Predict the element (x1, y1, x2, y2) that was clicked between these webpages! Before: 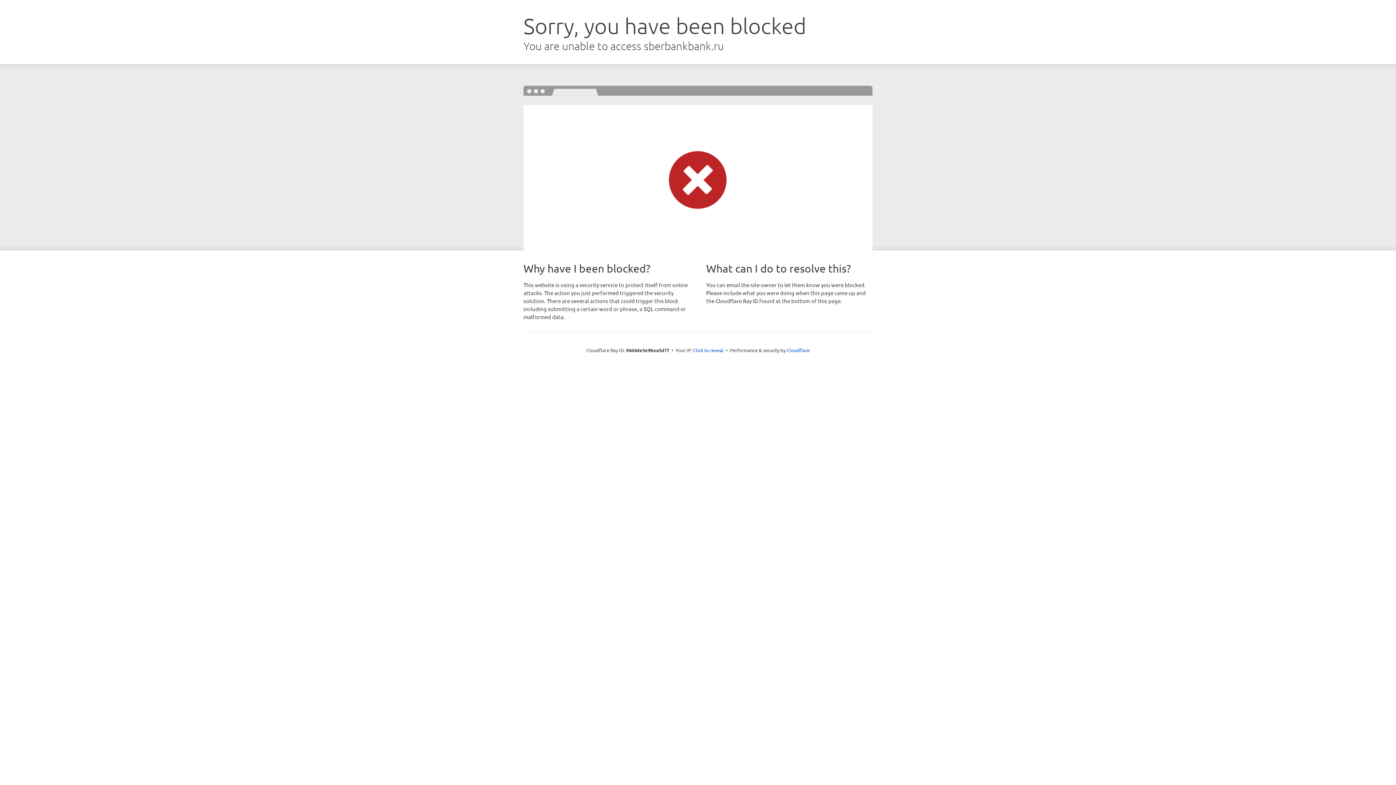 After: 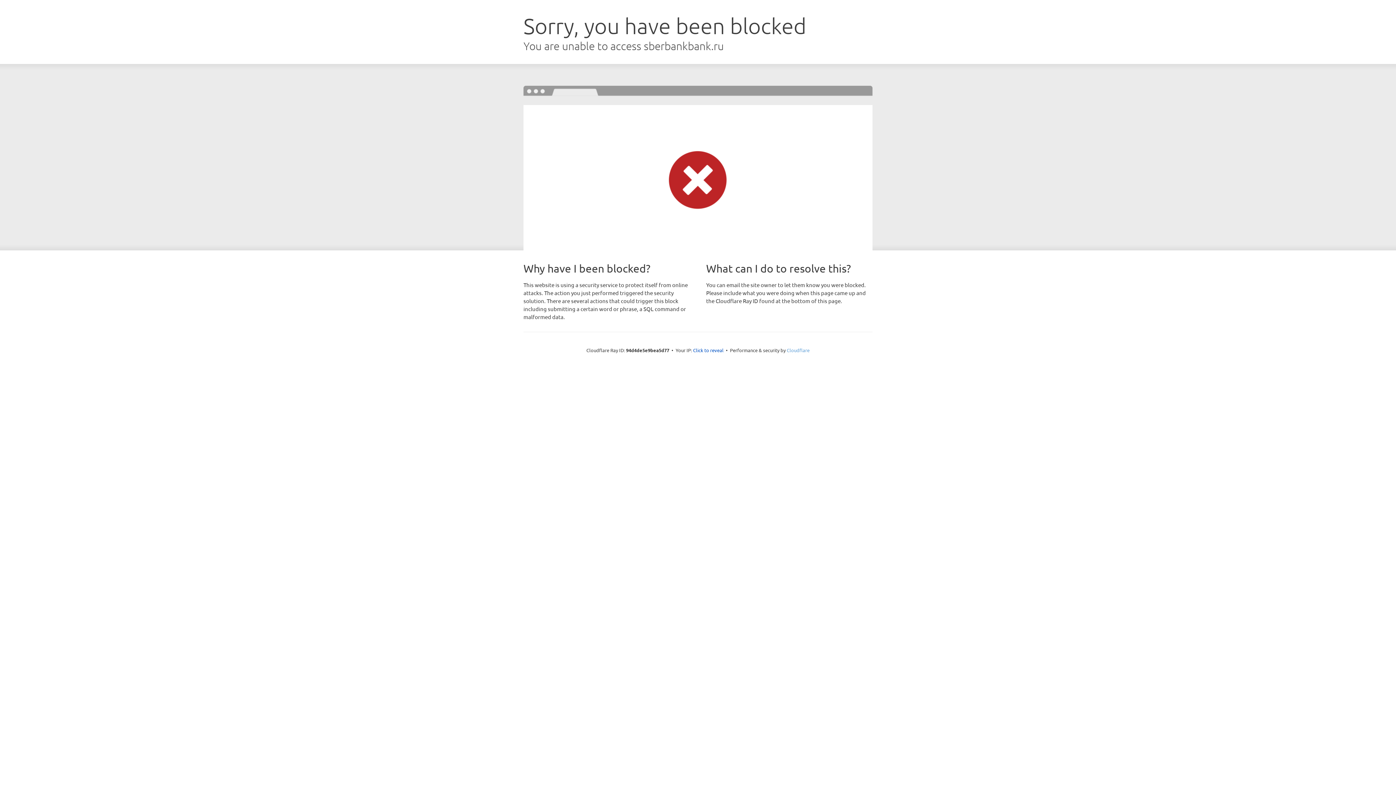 Action: label: Cloudflare bbox: (786, 347, 809, 353)